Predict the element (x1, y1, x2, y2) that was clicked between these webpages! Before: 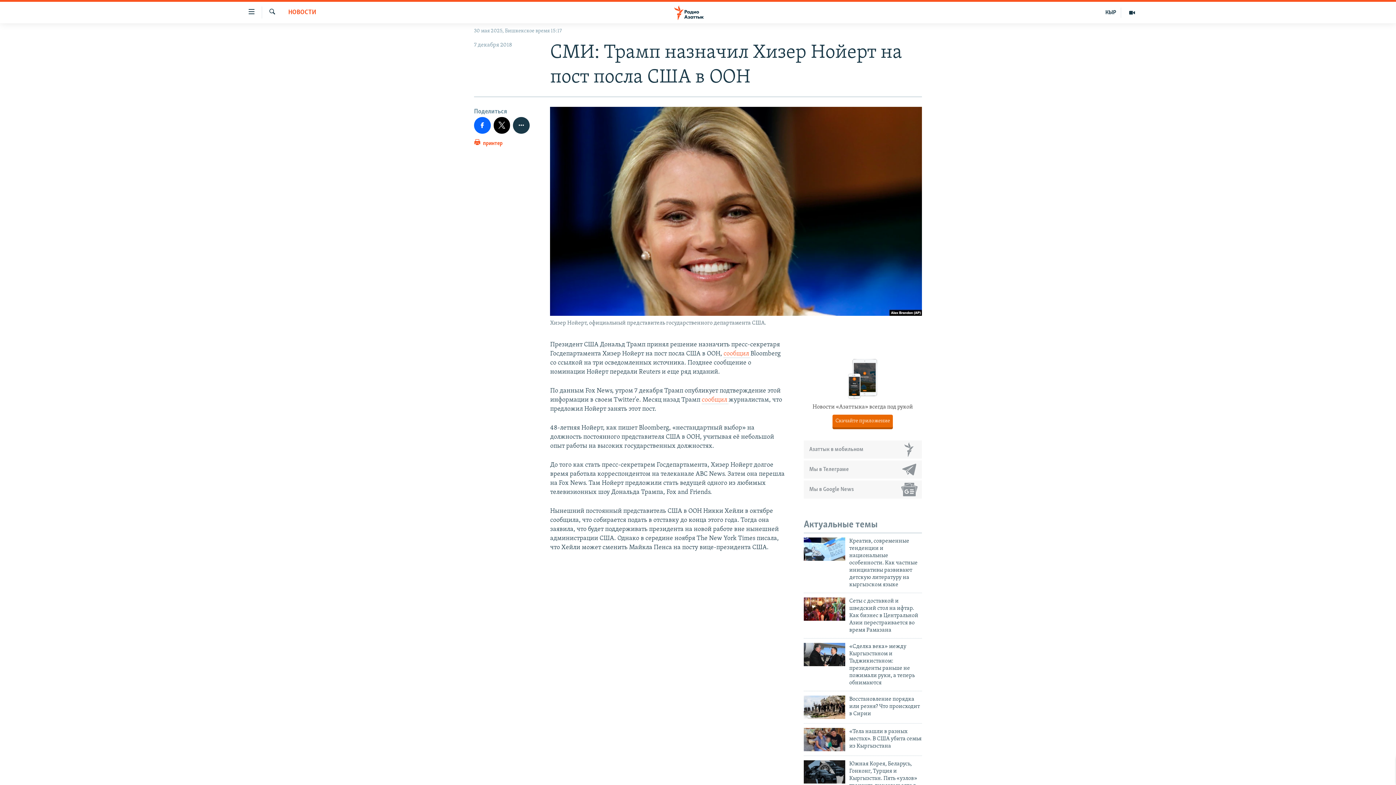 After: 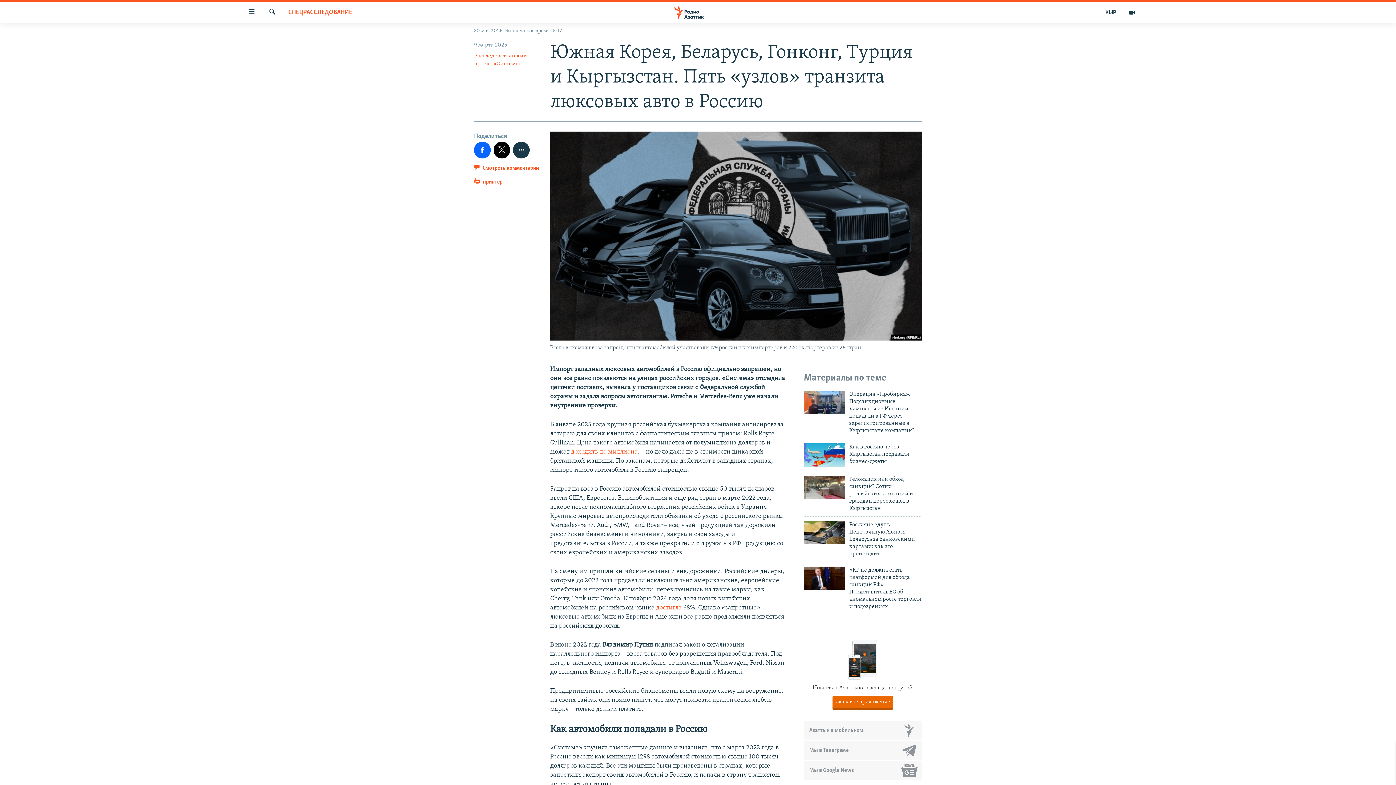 Action: label: Южная Корея, Беларусь, Гонконг, Турция и Кыргызстан. Пять «узлов» транзита люксовых авто в Россию bbox: (849, 760, 922, 801)